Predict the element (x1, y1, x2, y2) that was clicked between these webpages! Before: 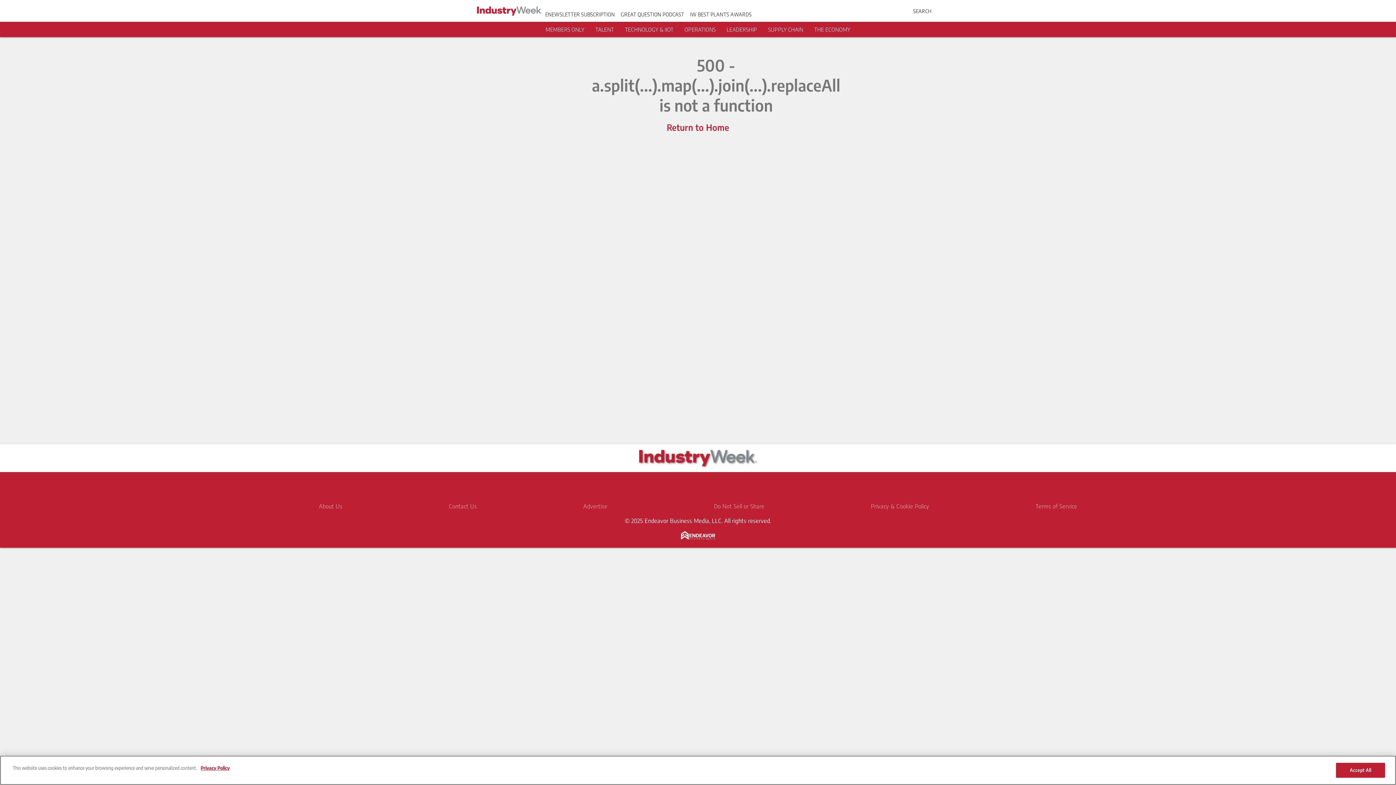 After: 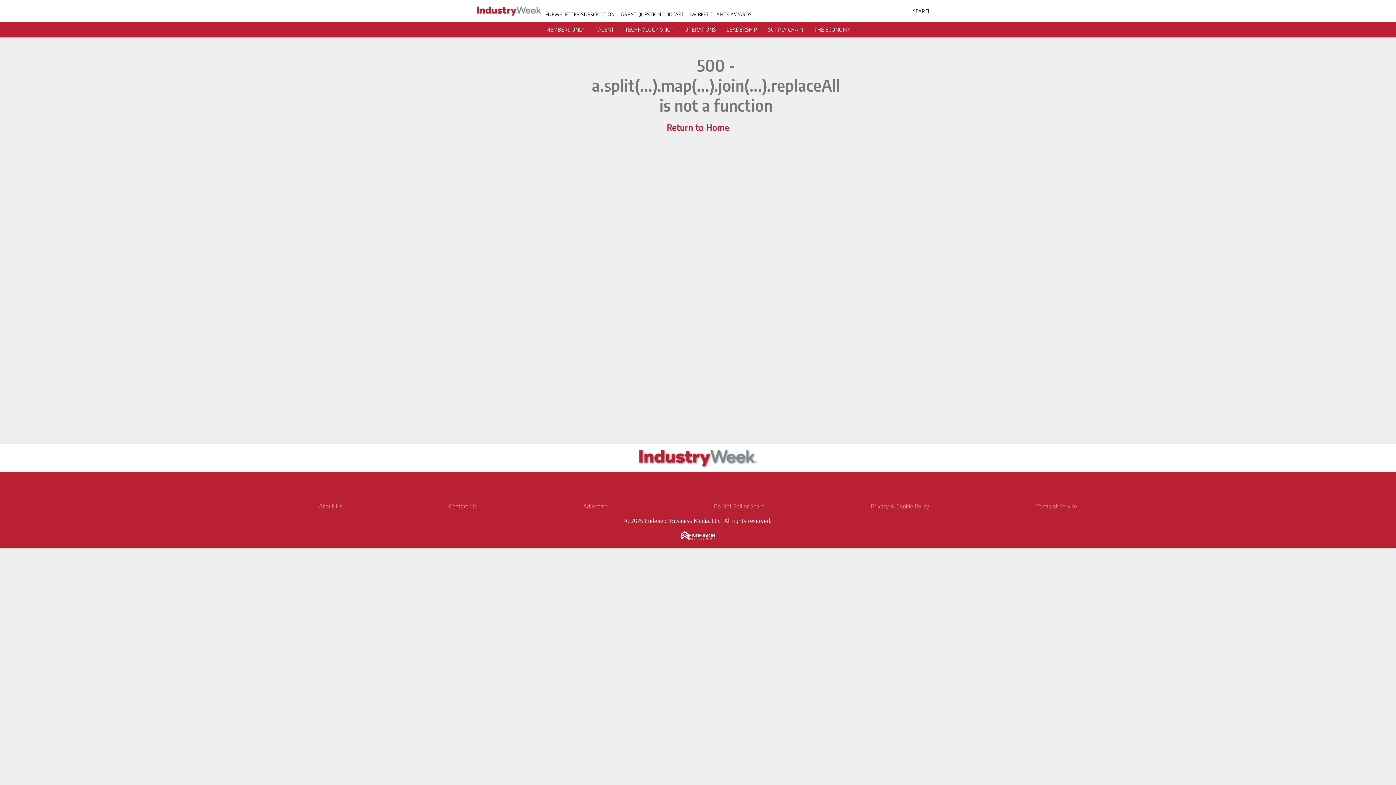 Action: bbox: (1336, 763, 1385, 778) label: Accept All